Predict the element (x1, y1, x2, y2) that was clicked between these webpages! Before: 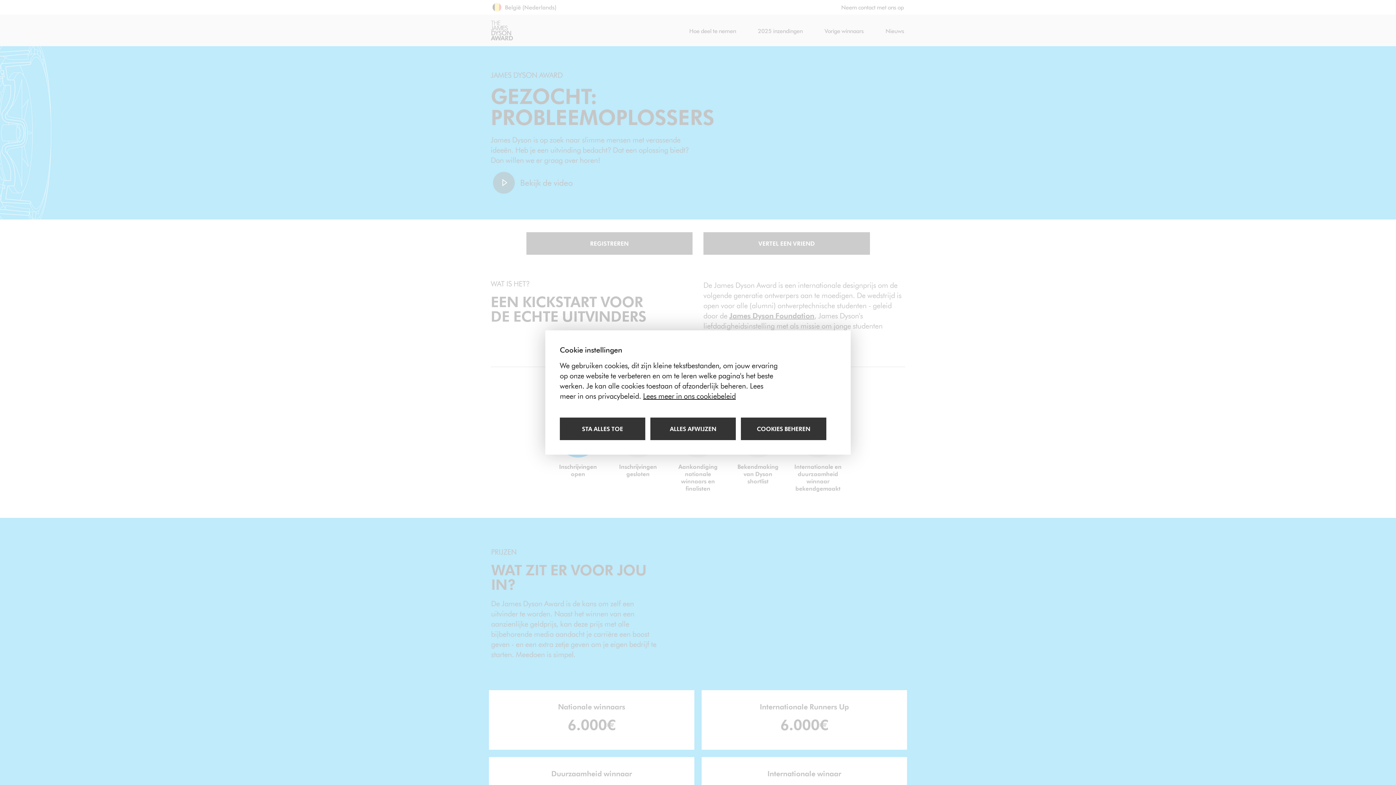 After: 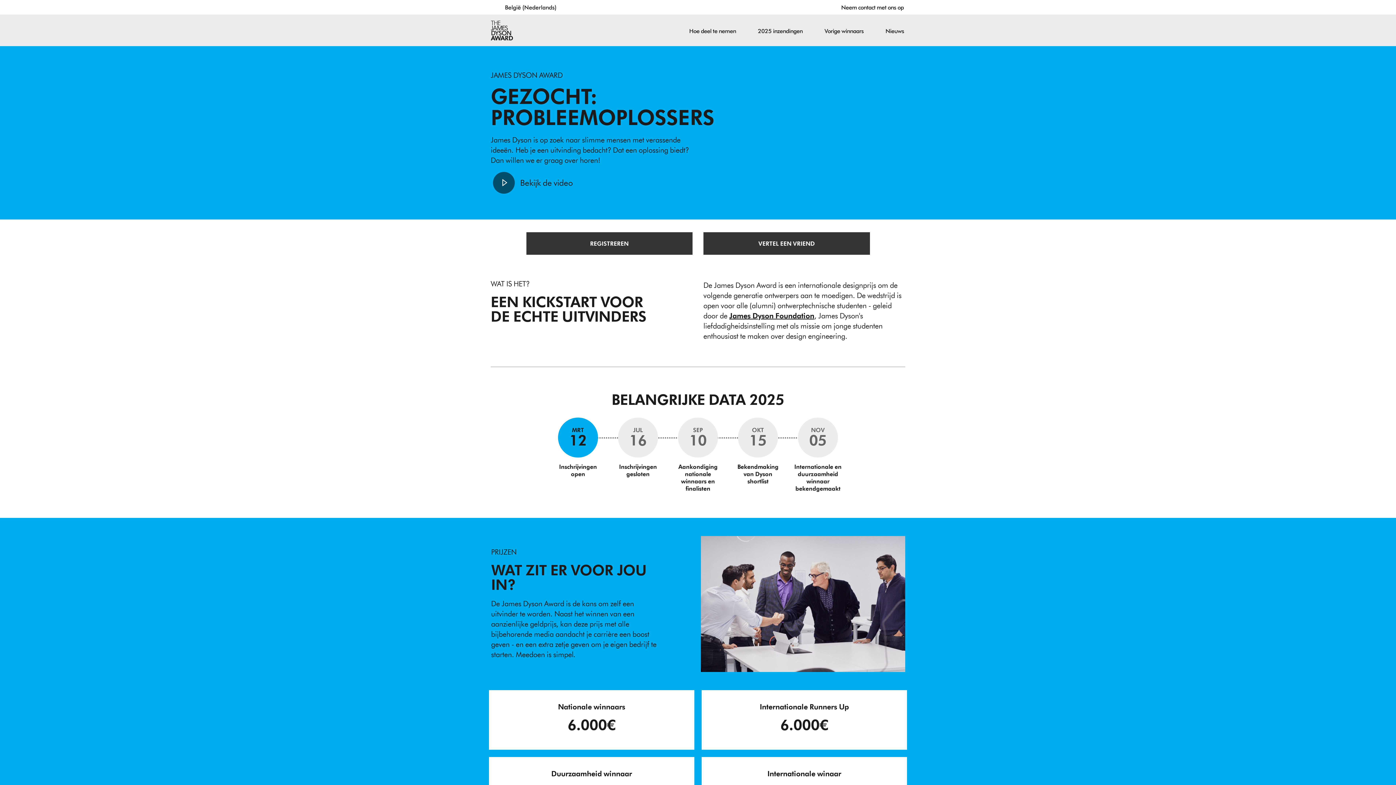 Action: label: Sta alle cookies toe bbox: (560, 417, 645, 440)